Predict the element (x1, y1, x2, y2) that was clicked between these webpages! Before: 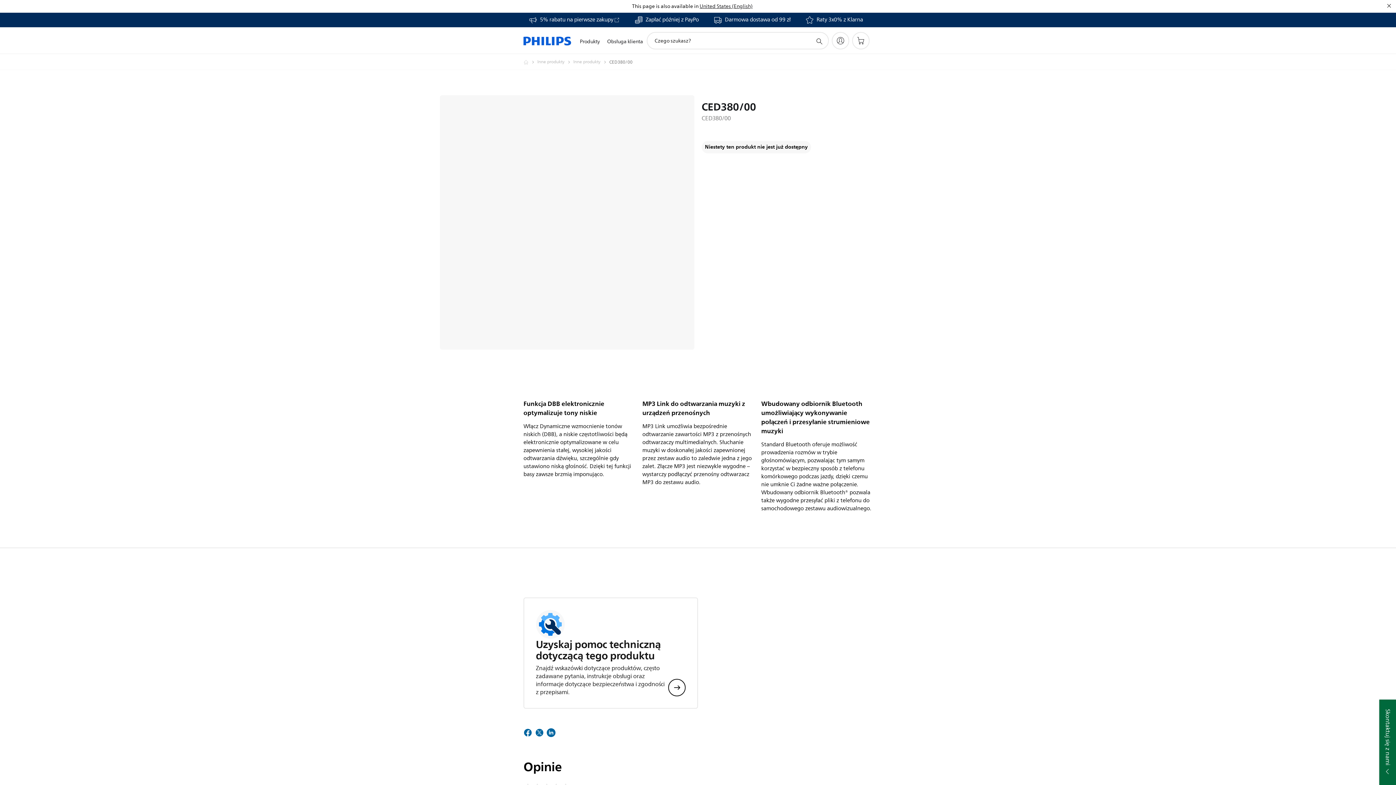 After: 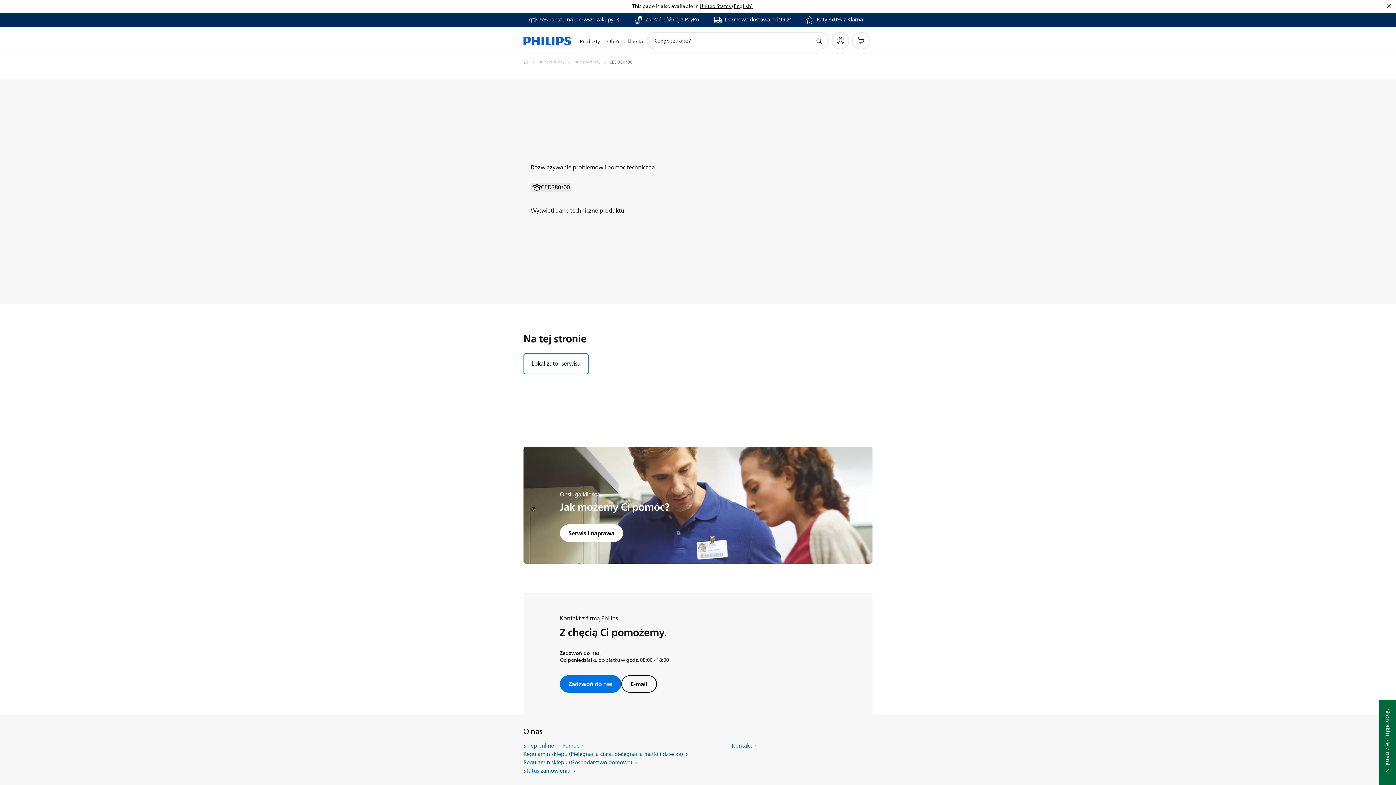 Action: label: Uzyskaj pomoc techniczną dotyczącą tego produktu

Znajdź wskazówki dotyczące produktów, często zadawane pytania, instrukcje obsługi oraz informacje dotyczące bezpieczeństwa i zgodności z przepisami. bbox: (523, 597, 698, 709)